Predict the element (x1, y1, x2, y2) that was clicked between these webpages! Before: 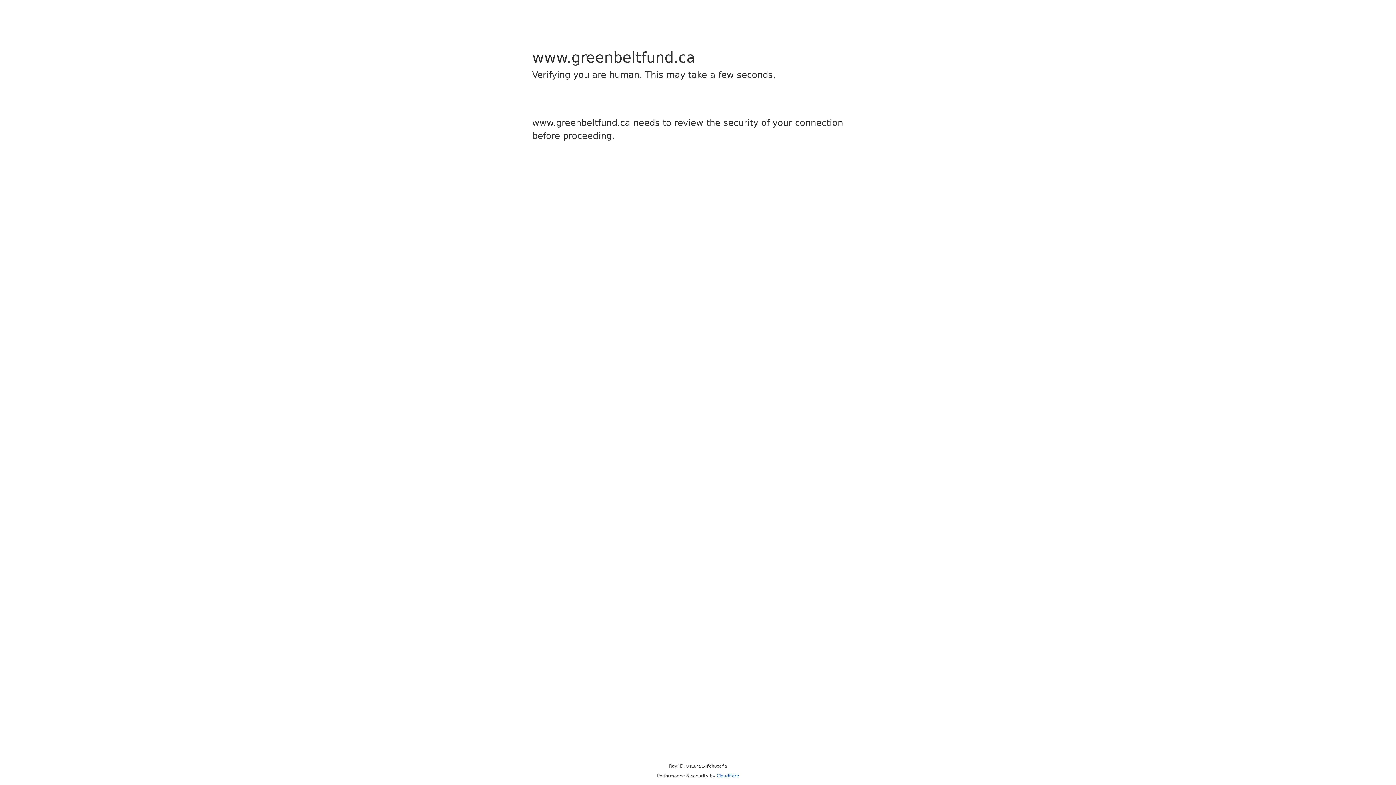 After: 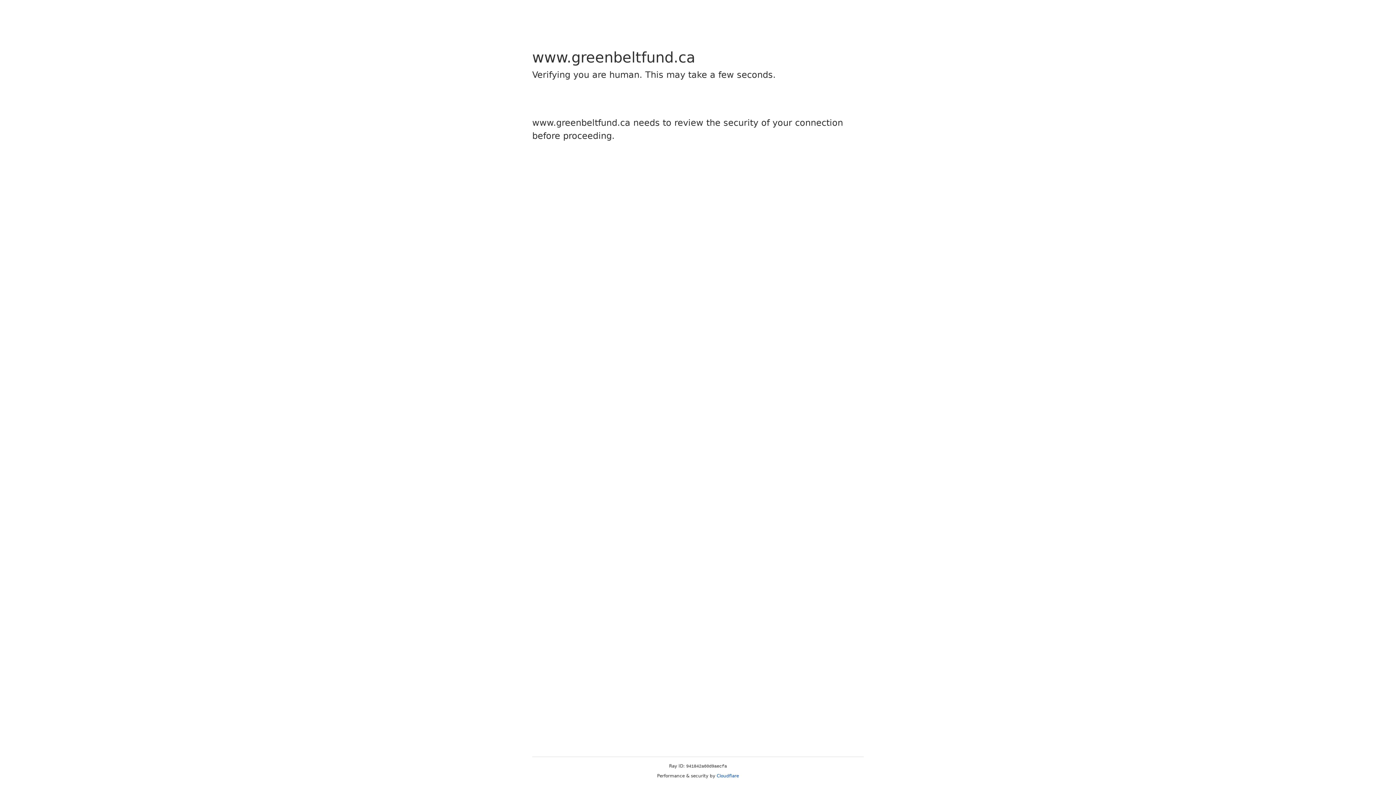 Action: label: Cloudflare bbox: (716, 773, 739, 778)